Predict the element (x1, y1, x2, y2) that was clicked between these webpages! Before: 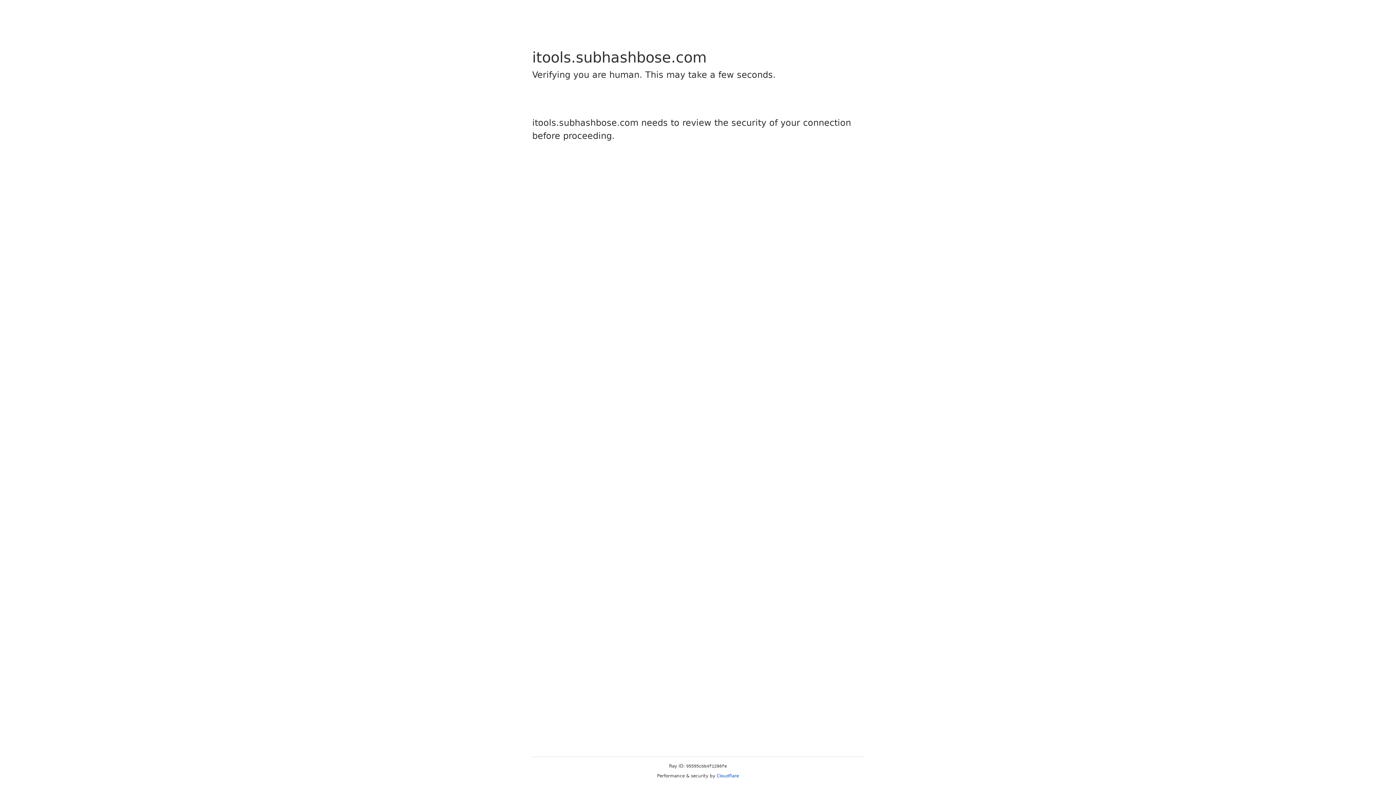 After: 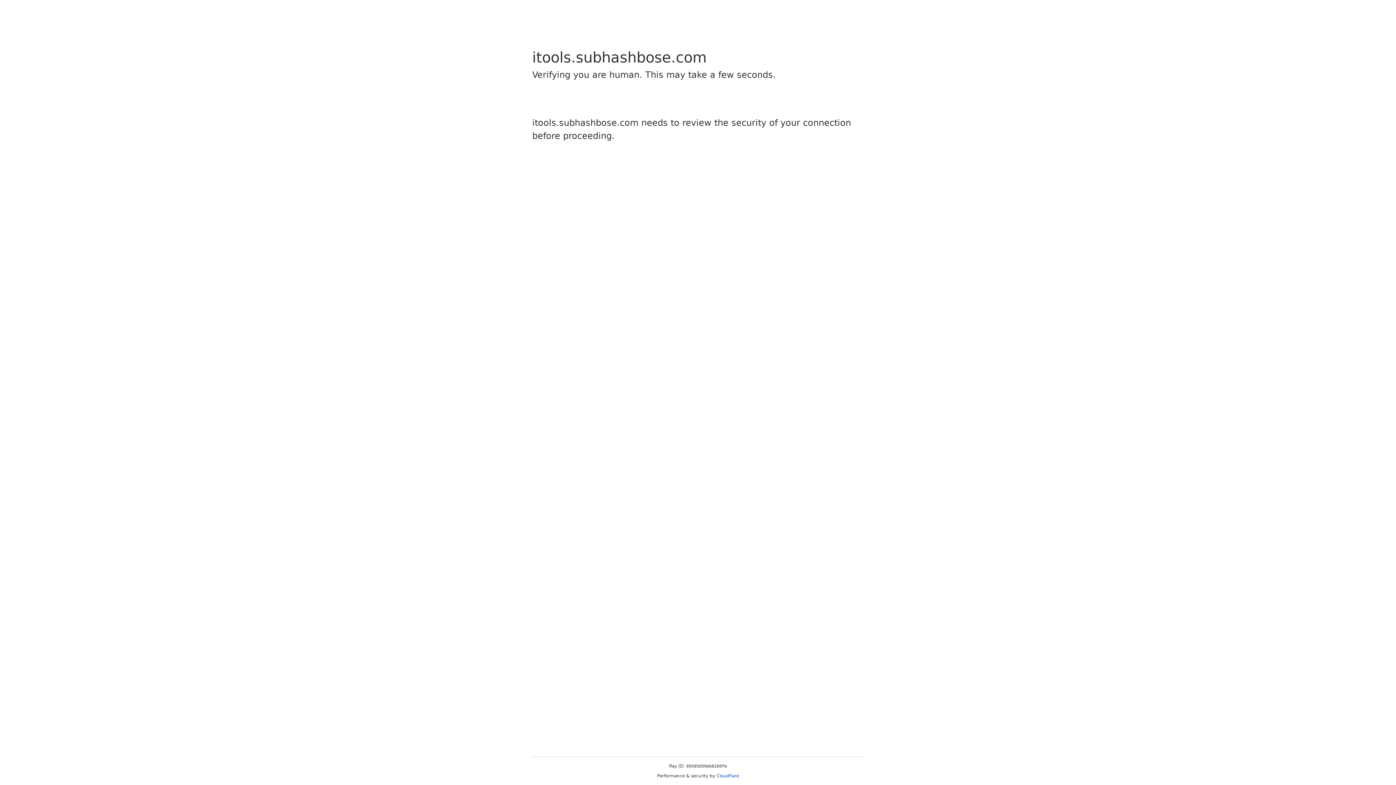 Action: bbox: (716, 773, 739, 778) label: Cloudflare